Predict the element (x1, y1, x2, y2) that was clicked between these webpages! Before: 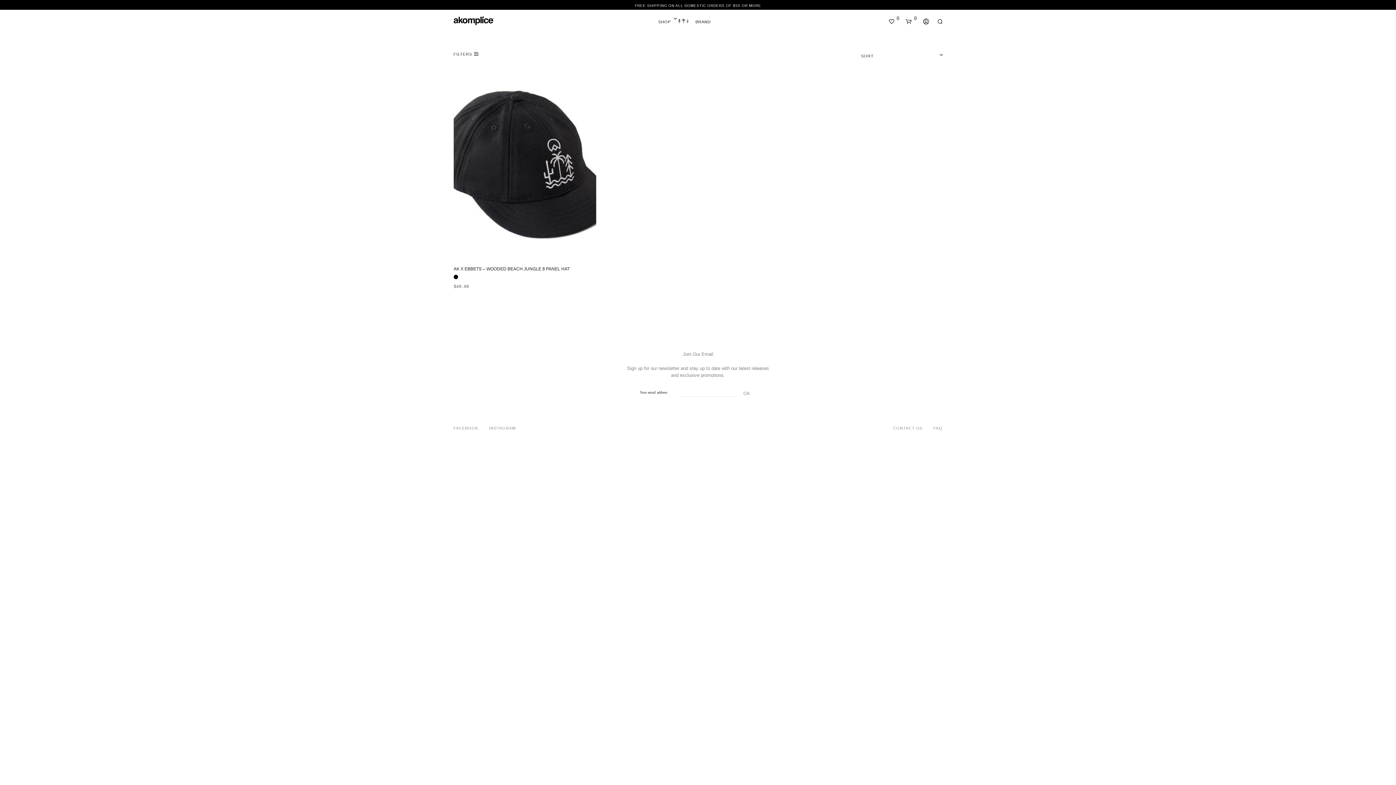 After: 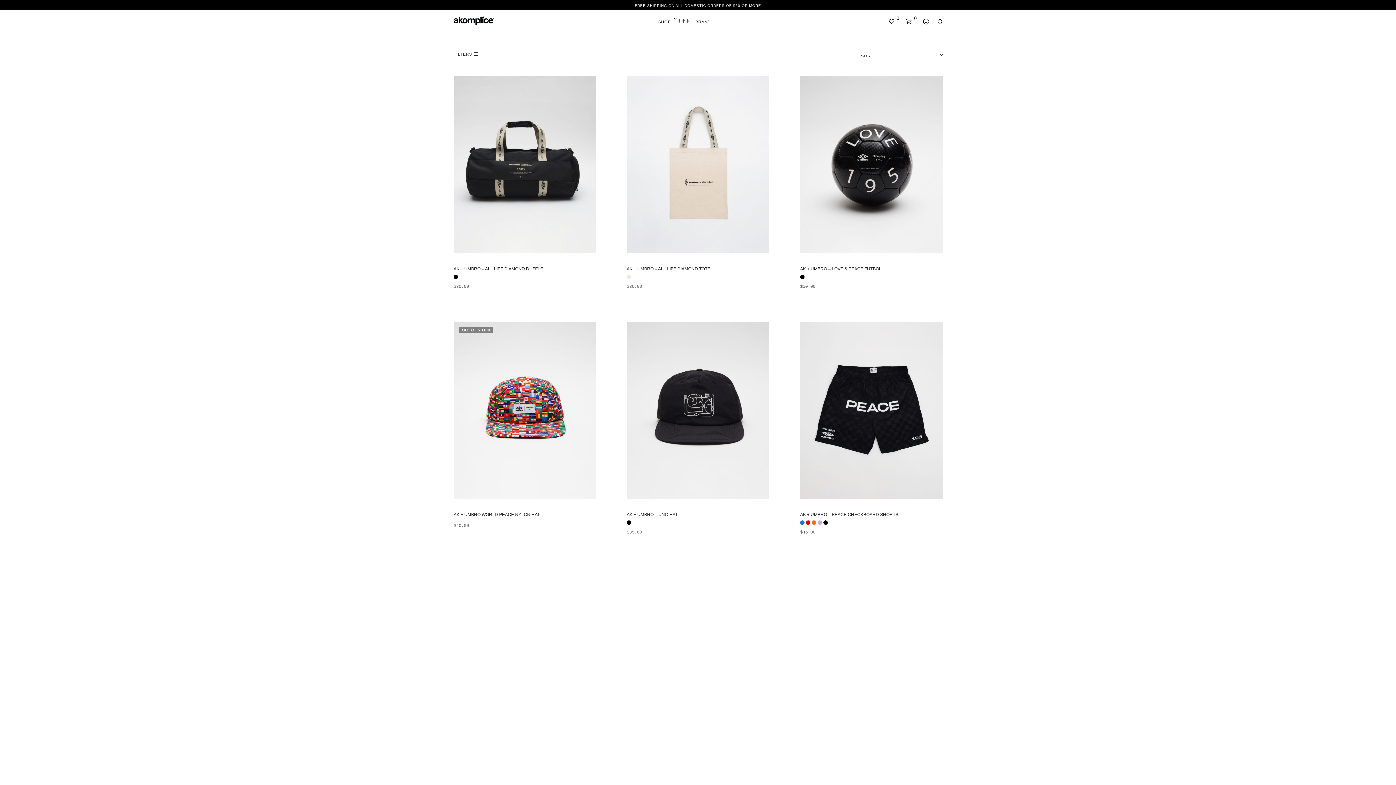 Action: bbox: (653, 15, 676, 28) label: SHOP